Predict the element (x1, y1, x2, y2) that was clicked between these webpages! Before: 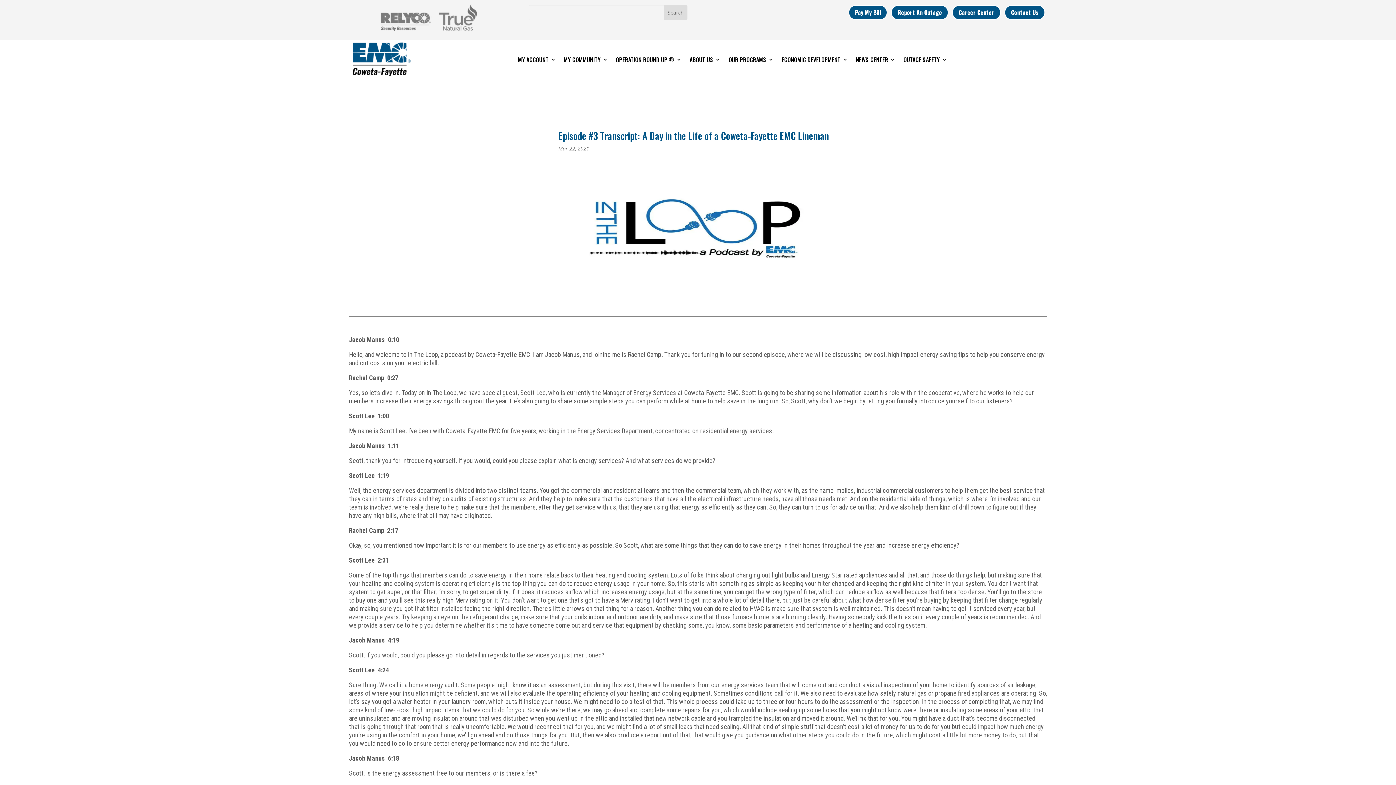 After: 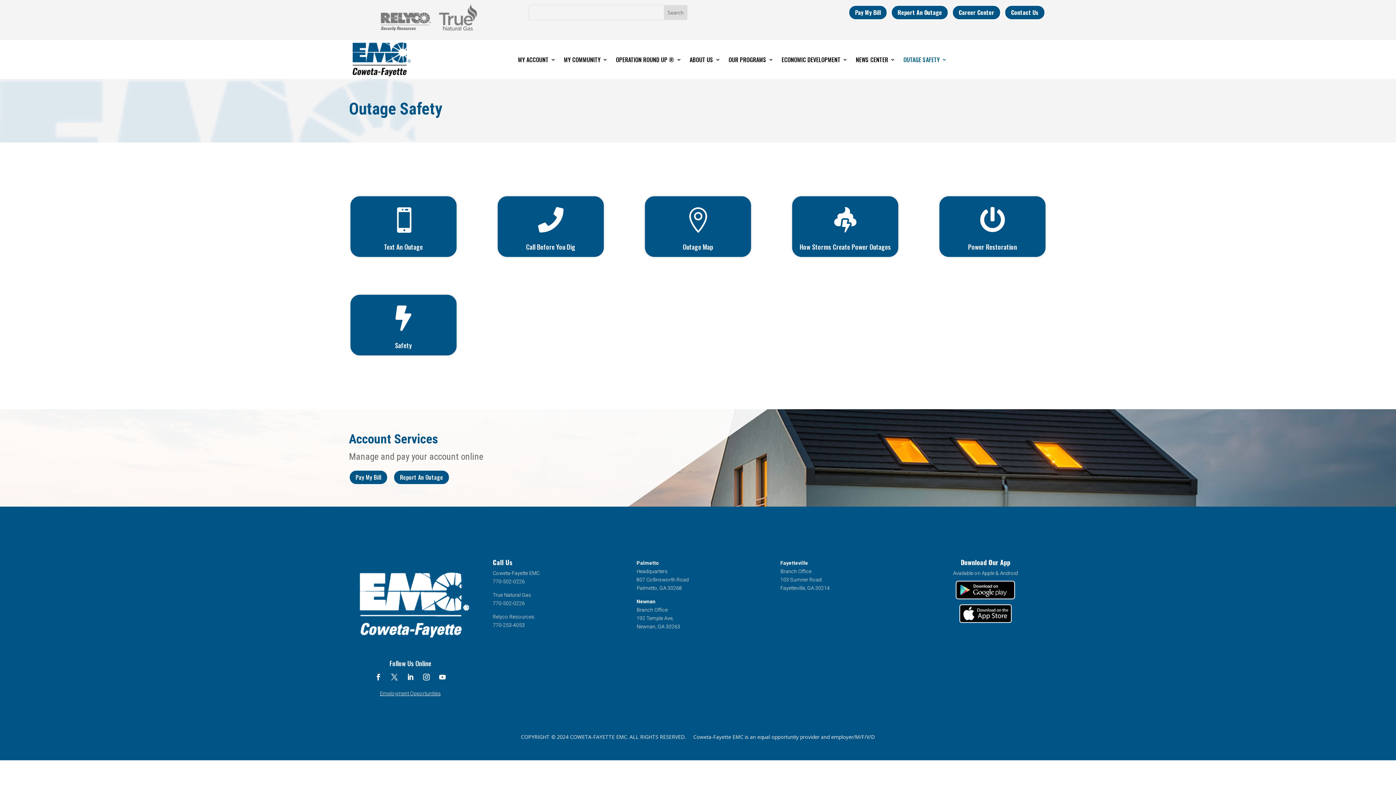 Action: label: OUTAGE SAFETY bbox: (903, 42, 947, 76)